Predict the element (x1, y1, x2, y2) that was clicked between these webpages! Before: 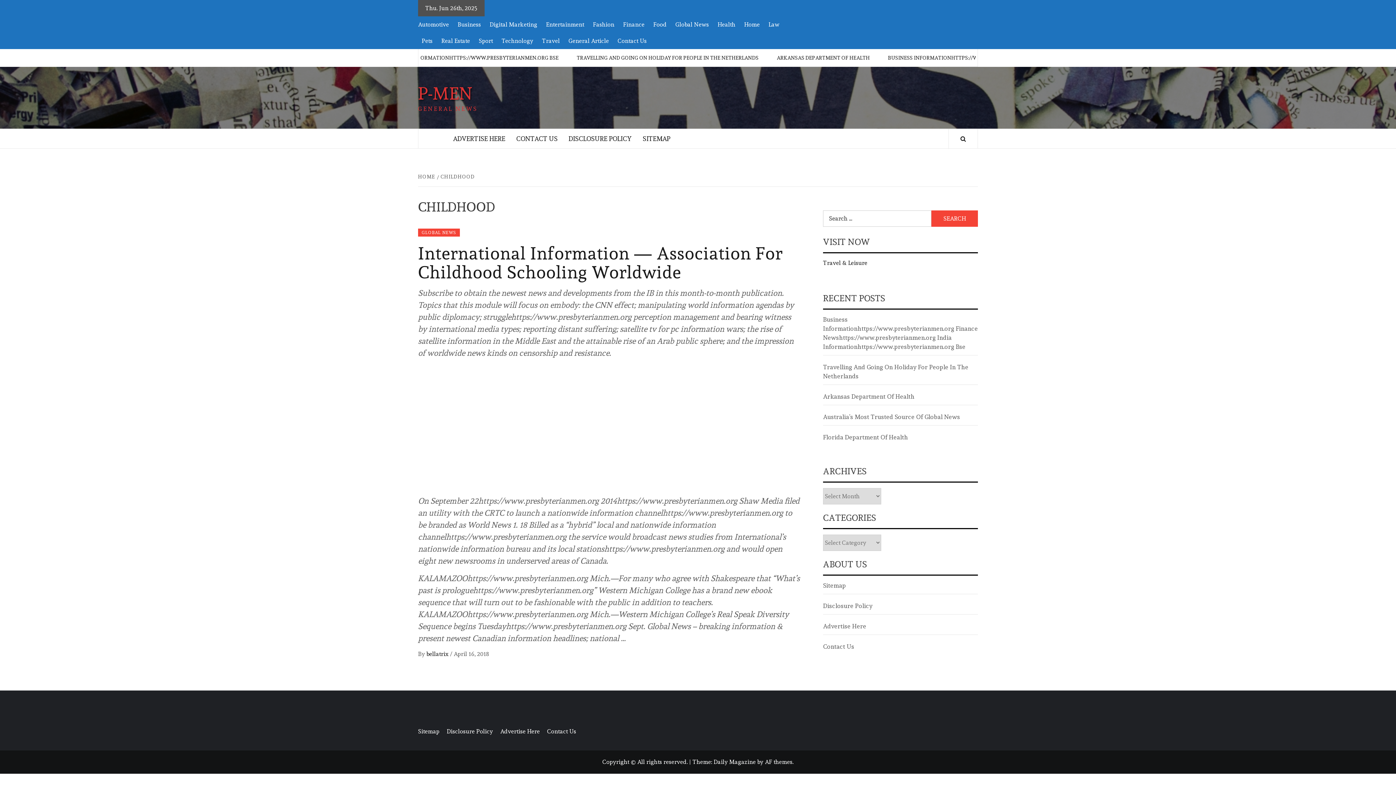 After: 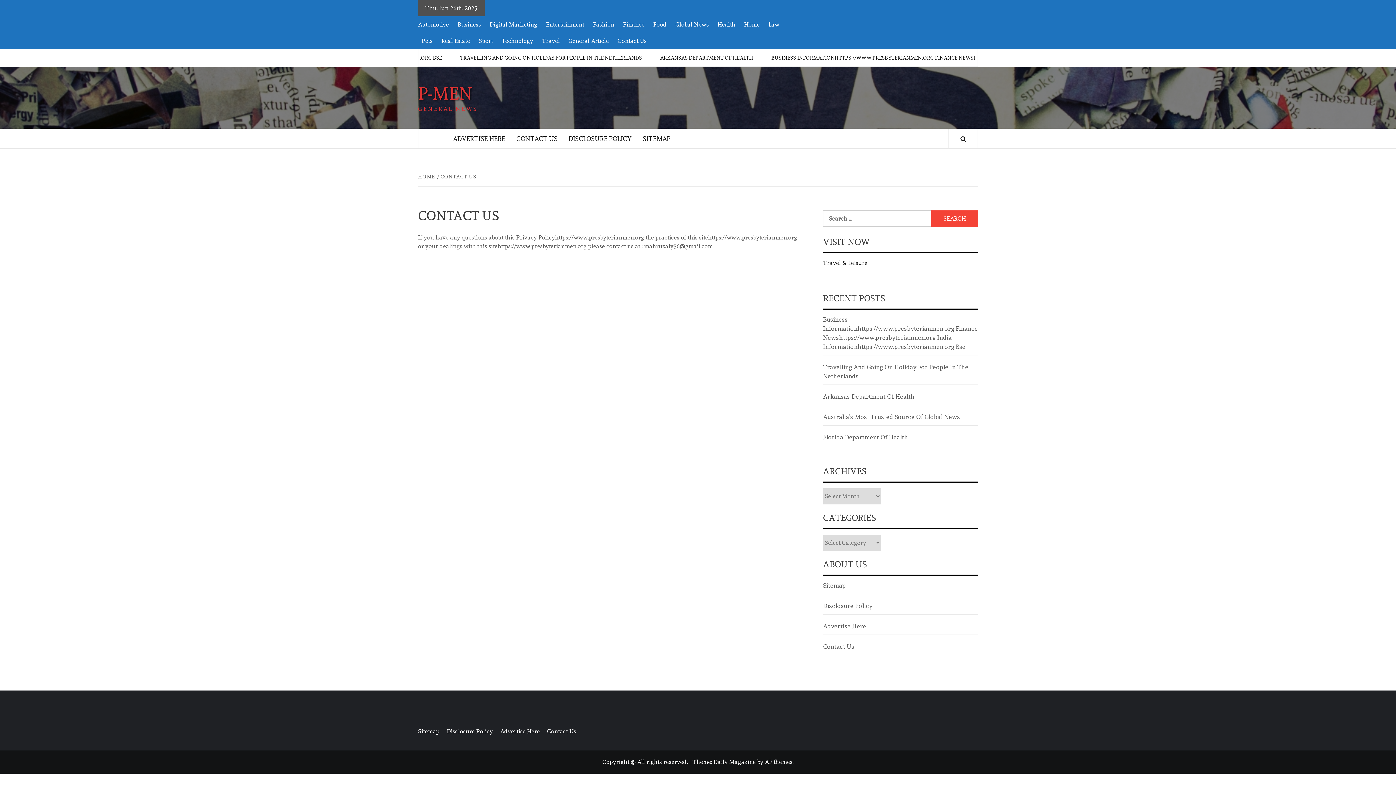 Action: bbox: (614, 32, 650, 49) label: Contact Us